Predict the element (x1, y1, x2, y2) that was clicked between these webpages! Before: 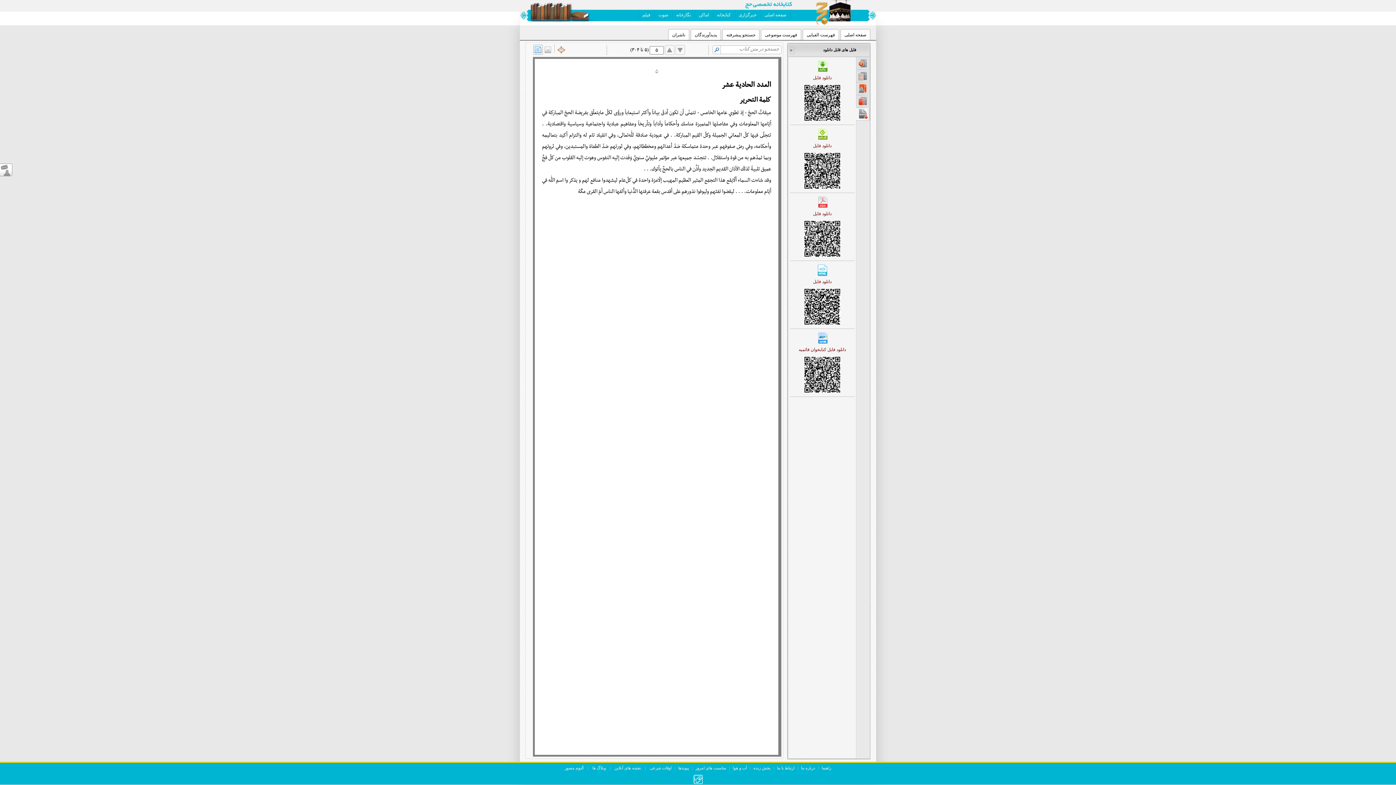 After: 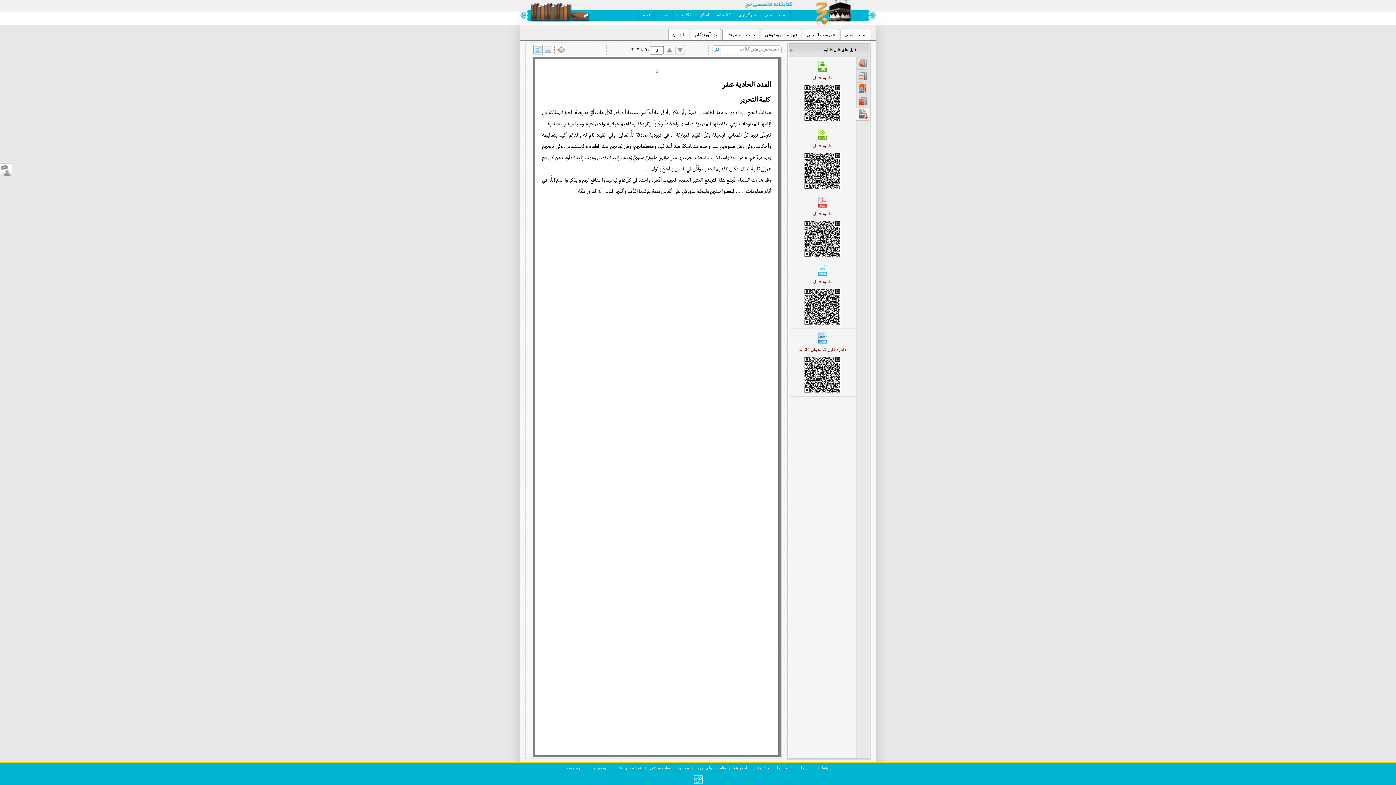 Action: bbox: (777, 766, 794, 770) label: ارتباط با ما